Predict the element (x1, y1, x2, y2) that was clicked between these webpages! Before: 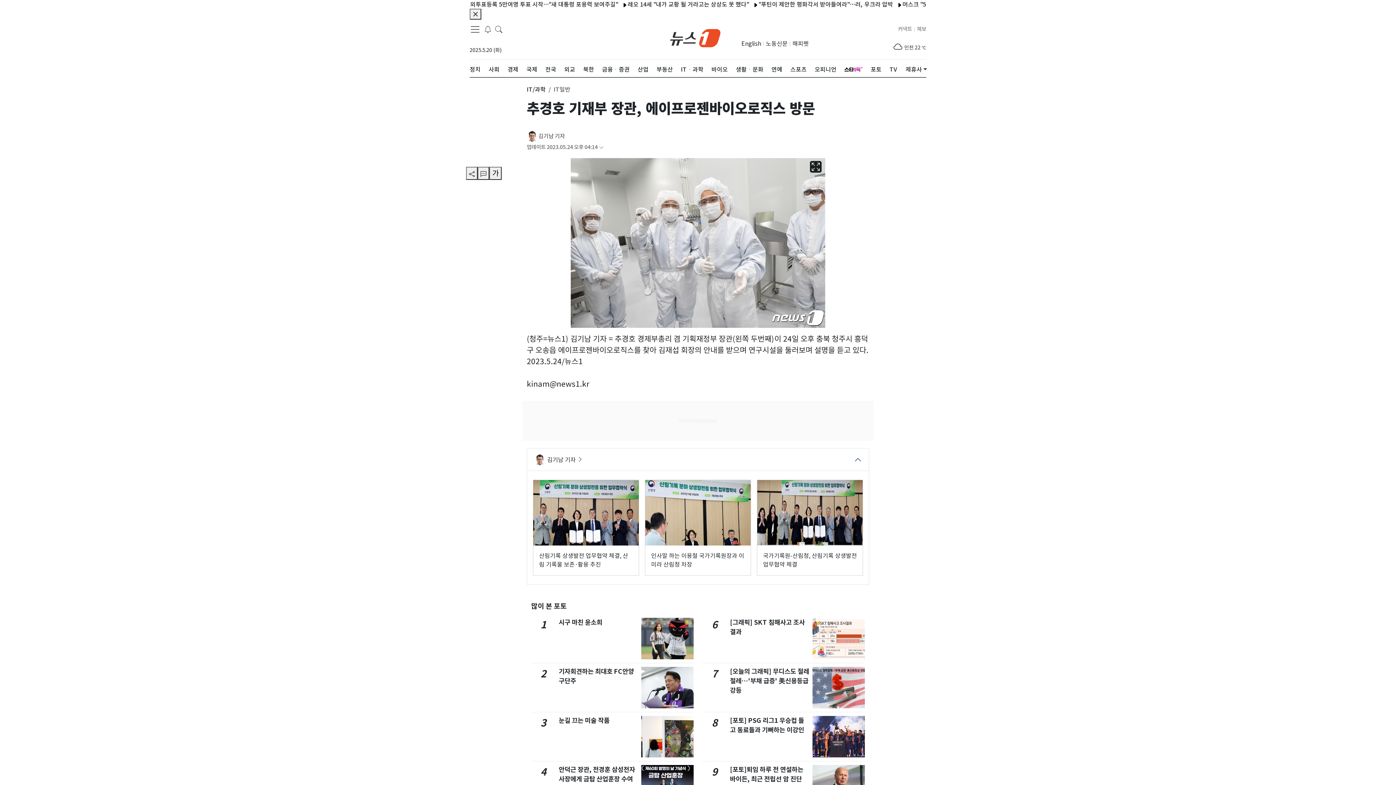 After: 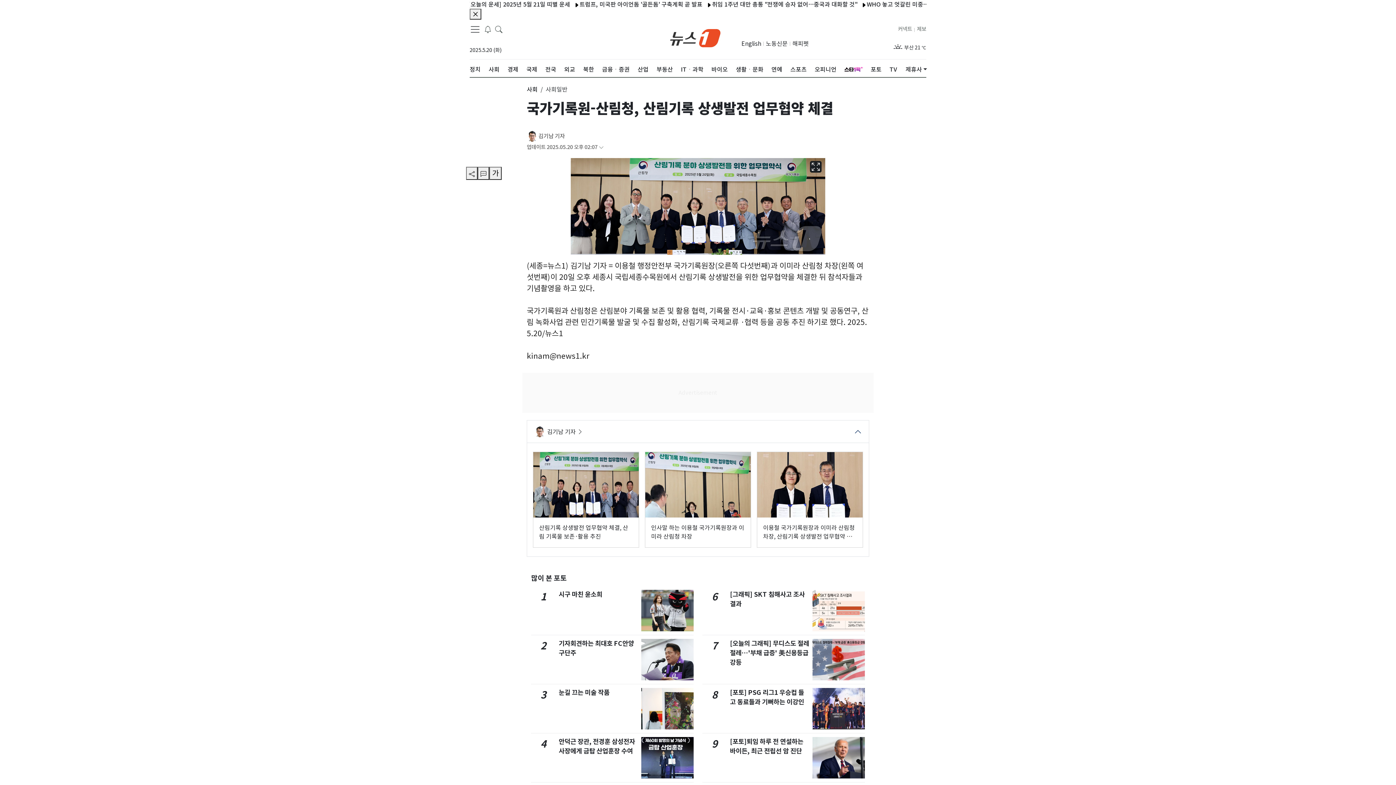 Action: label: 국가기록원-산림청, 산림기록 상생발전 업무협약 체결 bbox: (757, 479, 863, 575)